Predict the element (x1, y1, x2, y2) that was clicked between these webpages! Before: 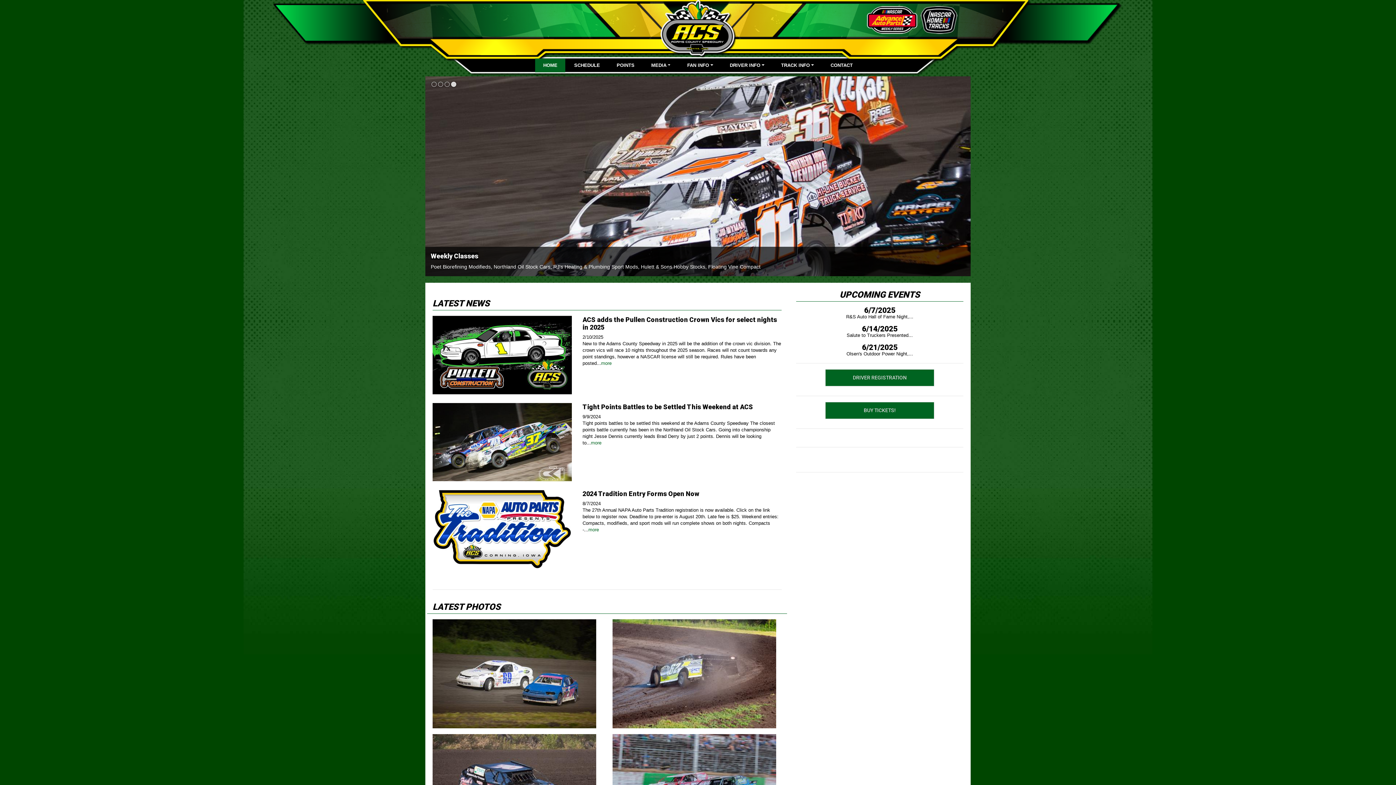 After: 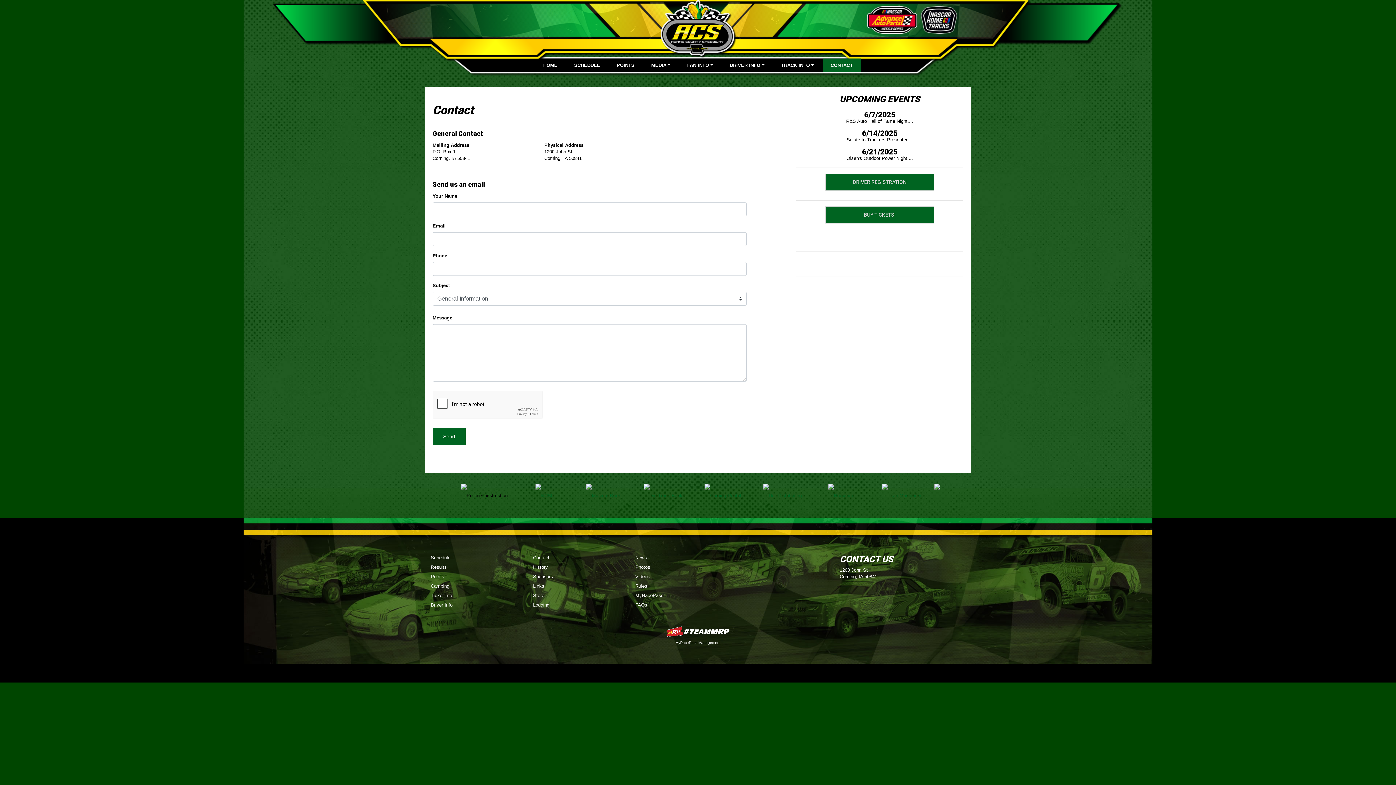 Action: label: CONTACT bbox: (822, 58, 860, 72)